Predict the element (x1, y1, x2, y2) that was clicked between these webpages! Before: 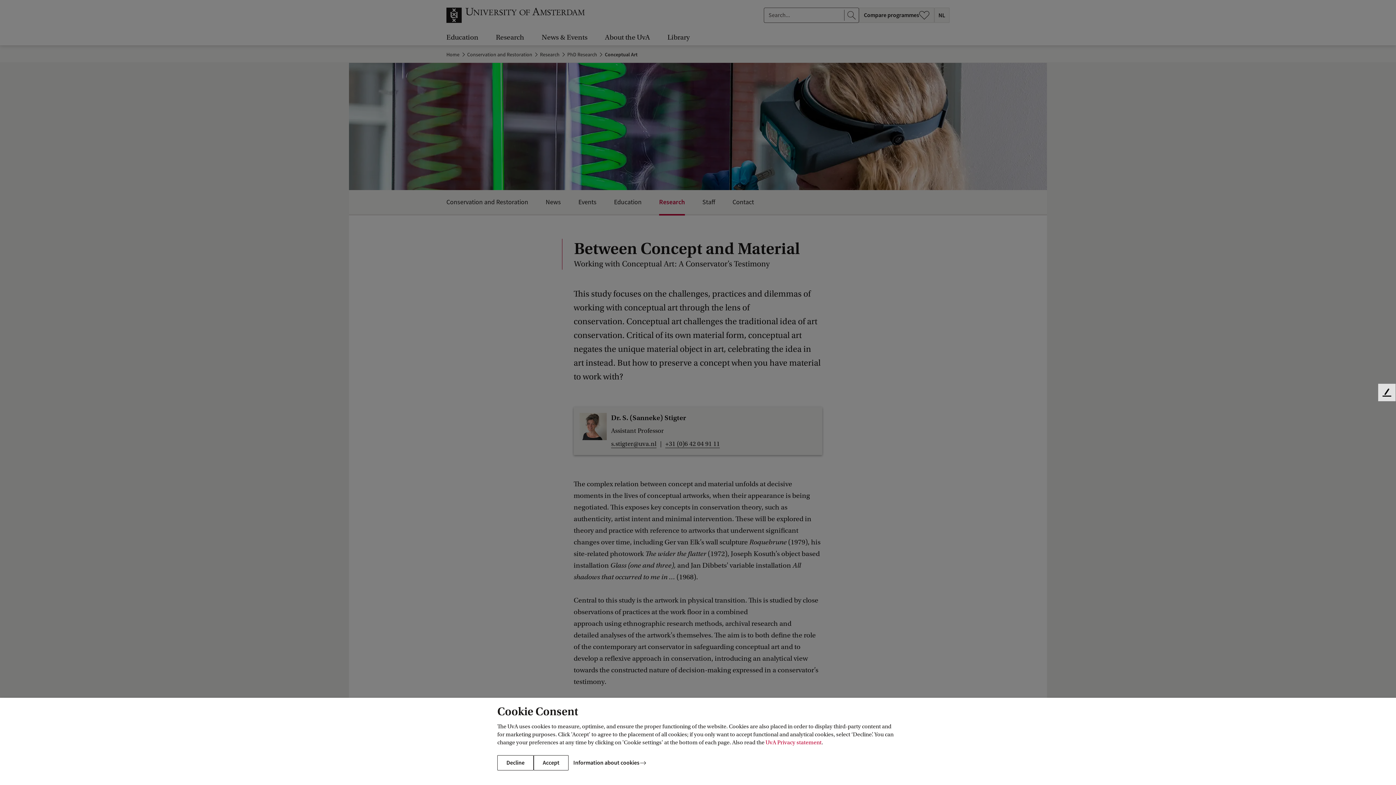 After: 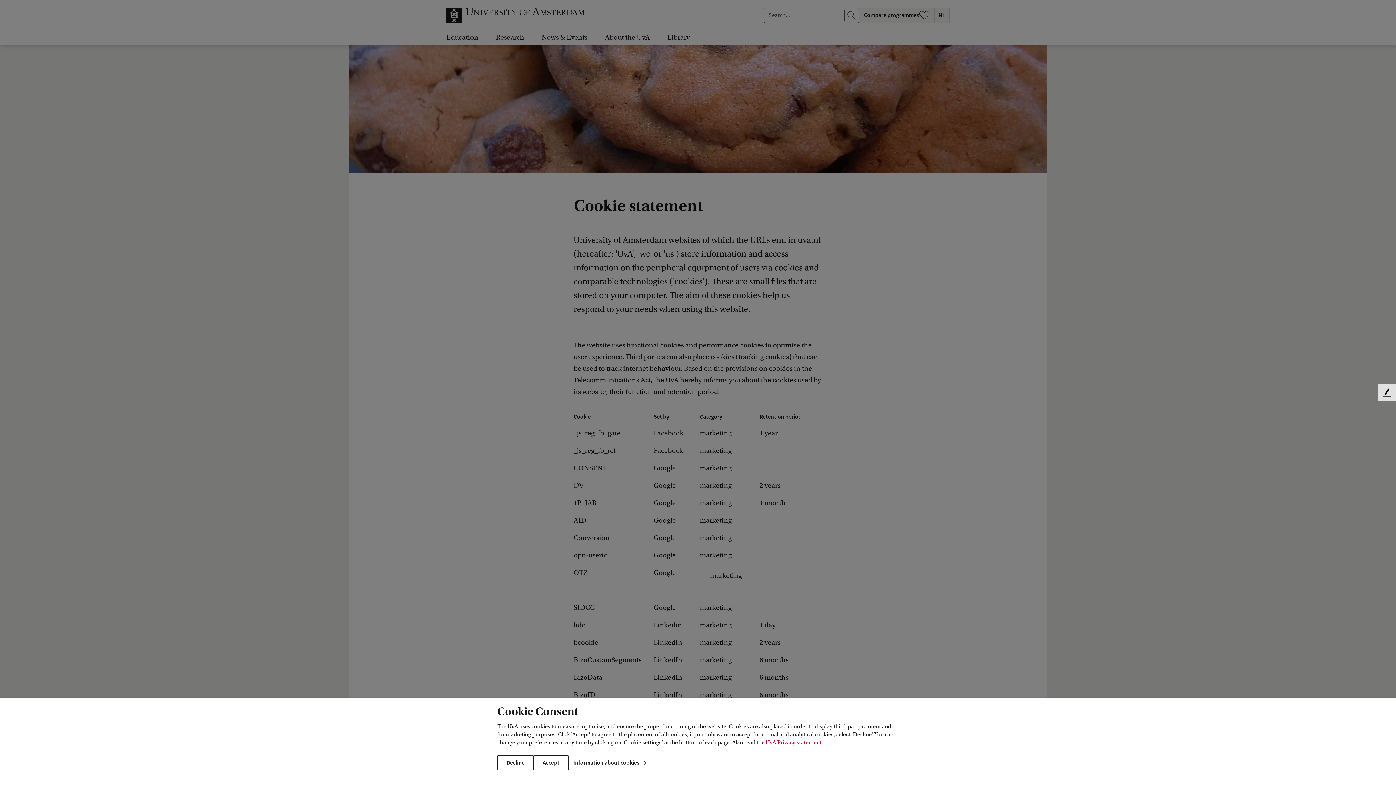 Action: label: Information about cookies bbox: (568, 755, 653, 770)